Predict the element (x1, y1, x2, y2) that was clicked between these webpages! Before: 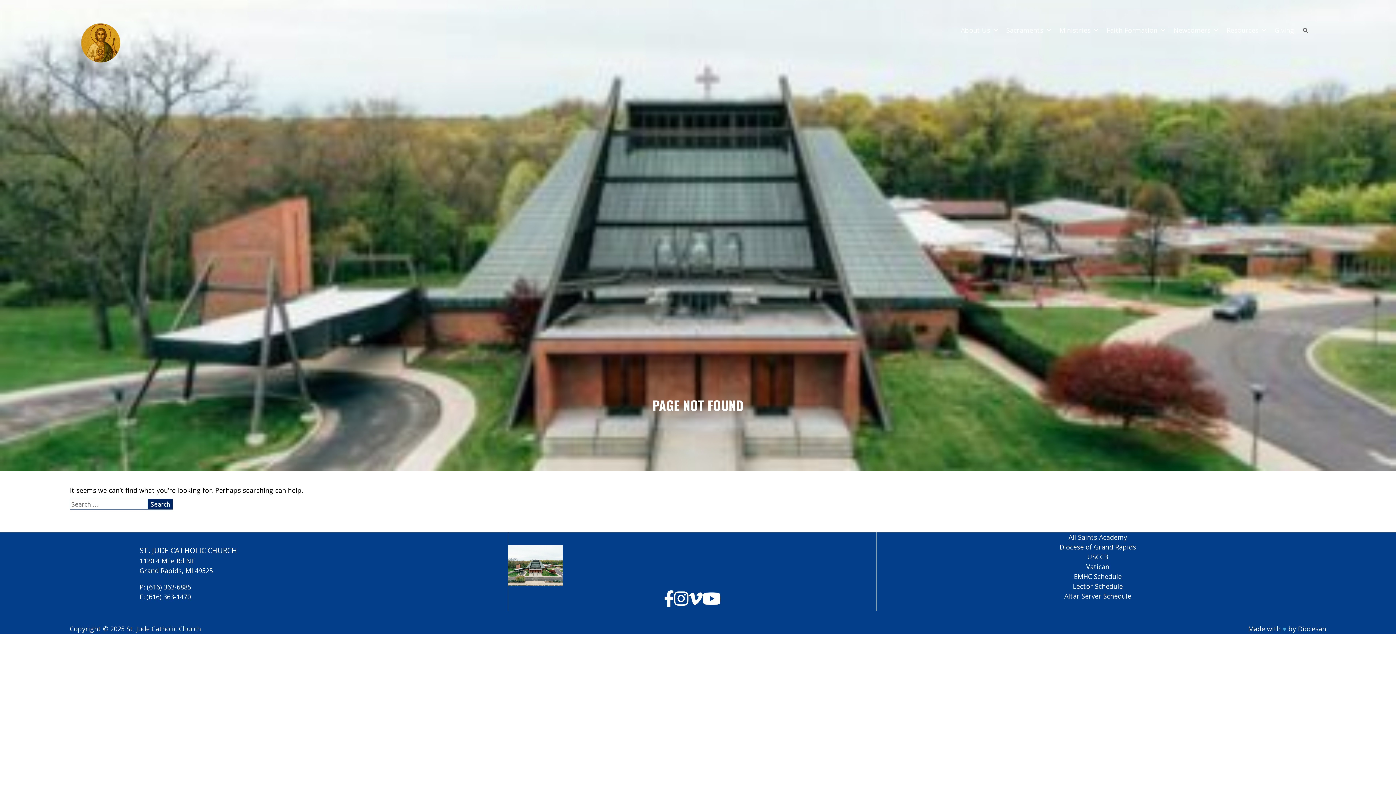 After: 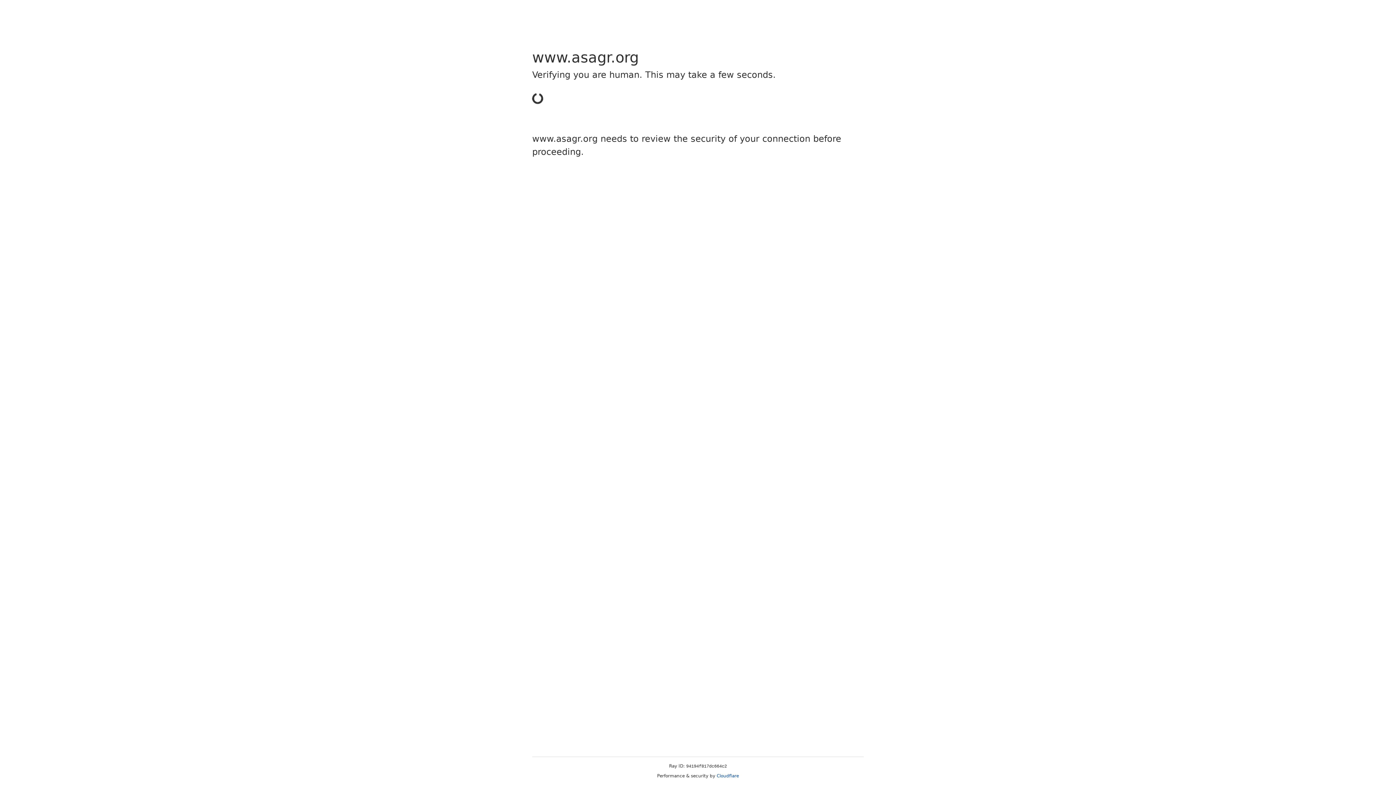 Action: label: All Saints Academy bbox: (1068, 533, 1127, 541)